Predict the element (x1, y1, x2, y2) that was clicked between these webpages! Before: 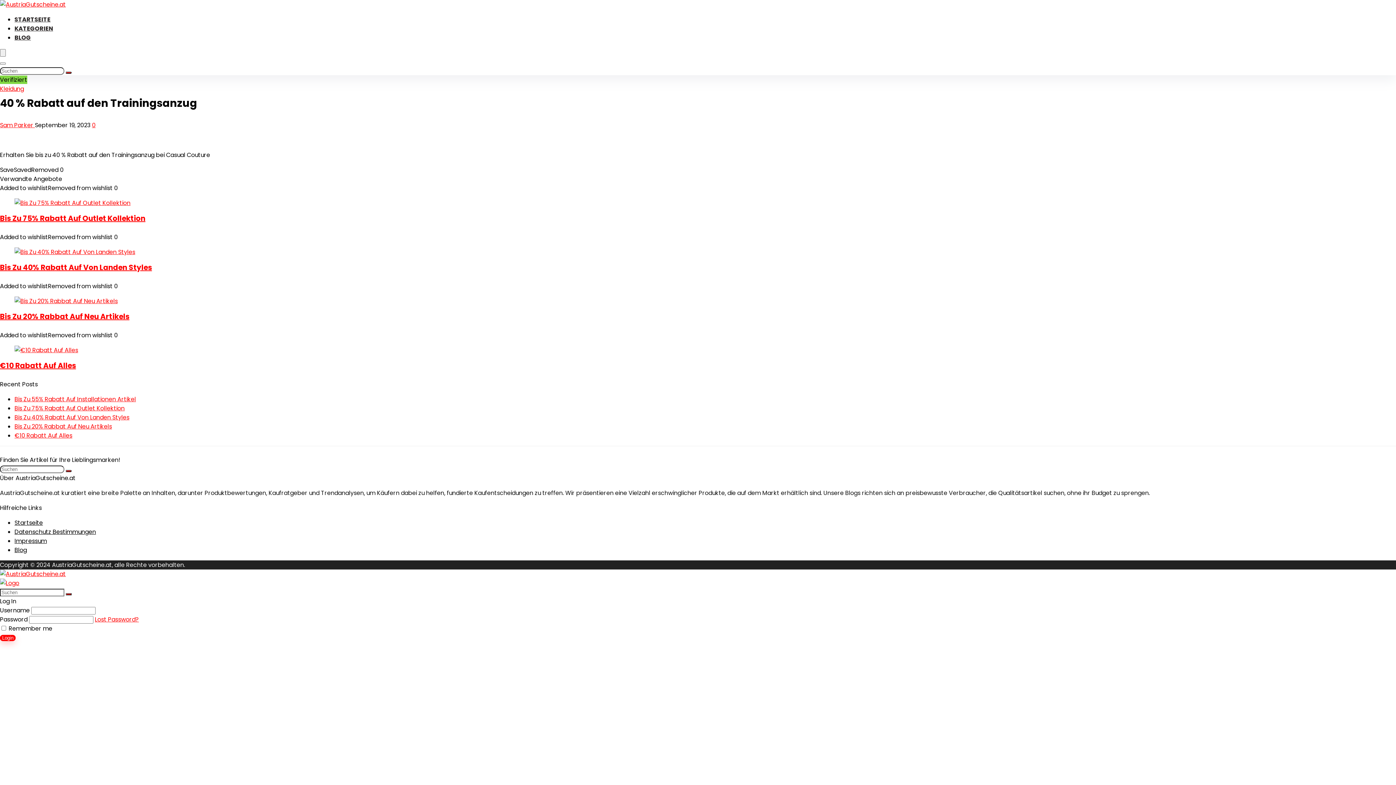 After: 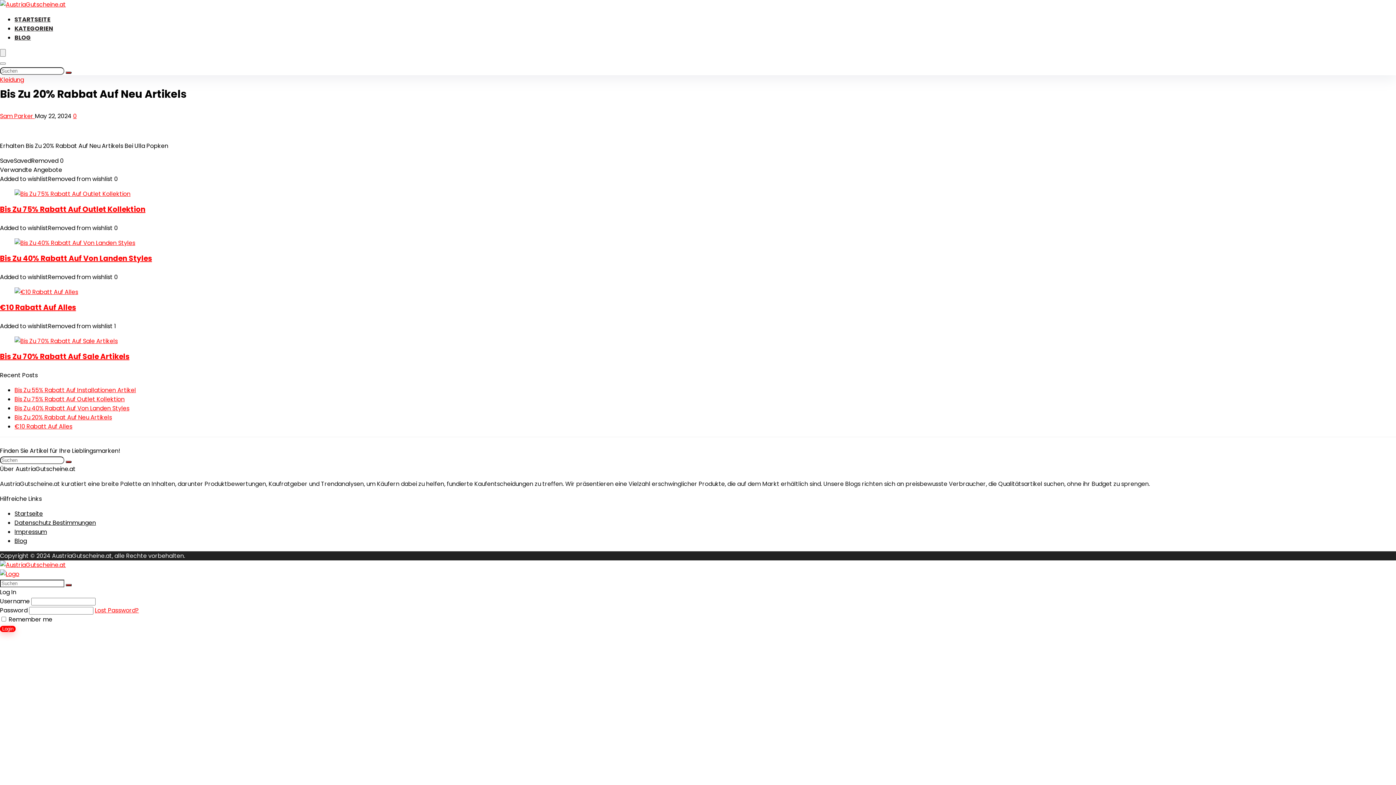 Action: bbox: (14, 297, 117, 305)